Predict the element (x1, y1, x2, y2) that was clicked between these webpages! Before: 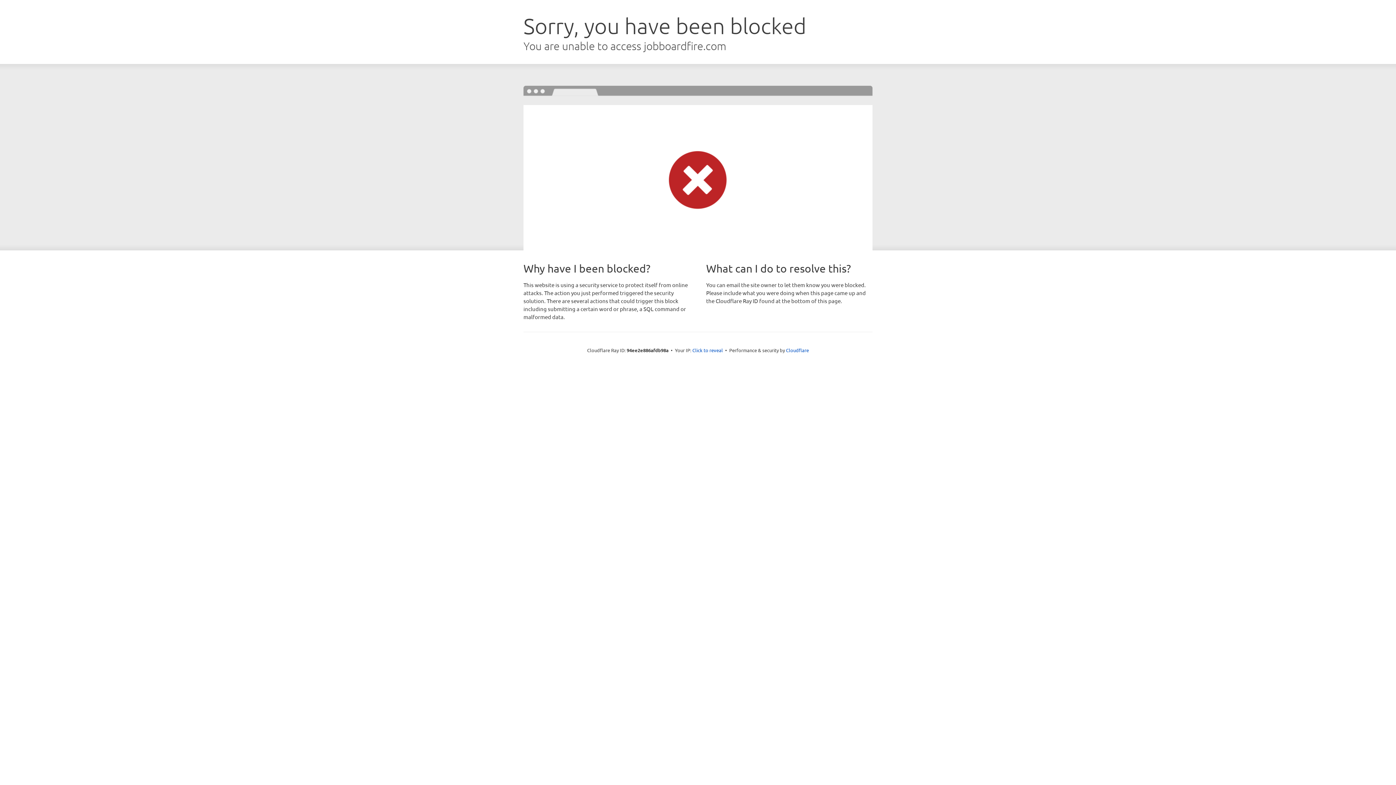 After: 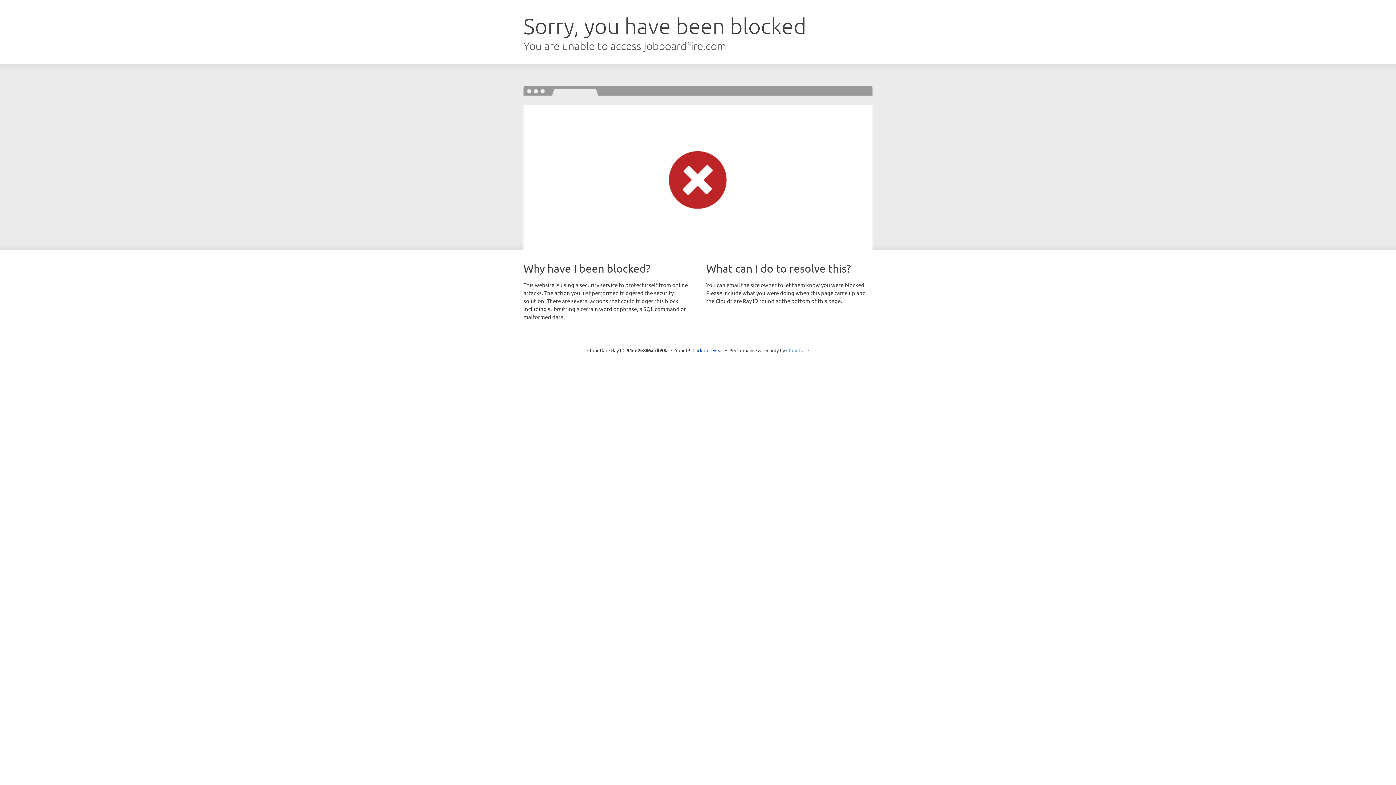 Action: bbox: (786, 347, 809, 353) label: Cloudflare